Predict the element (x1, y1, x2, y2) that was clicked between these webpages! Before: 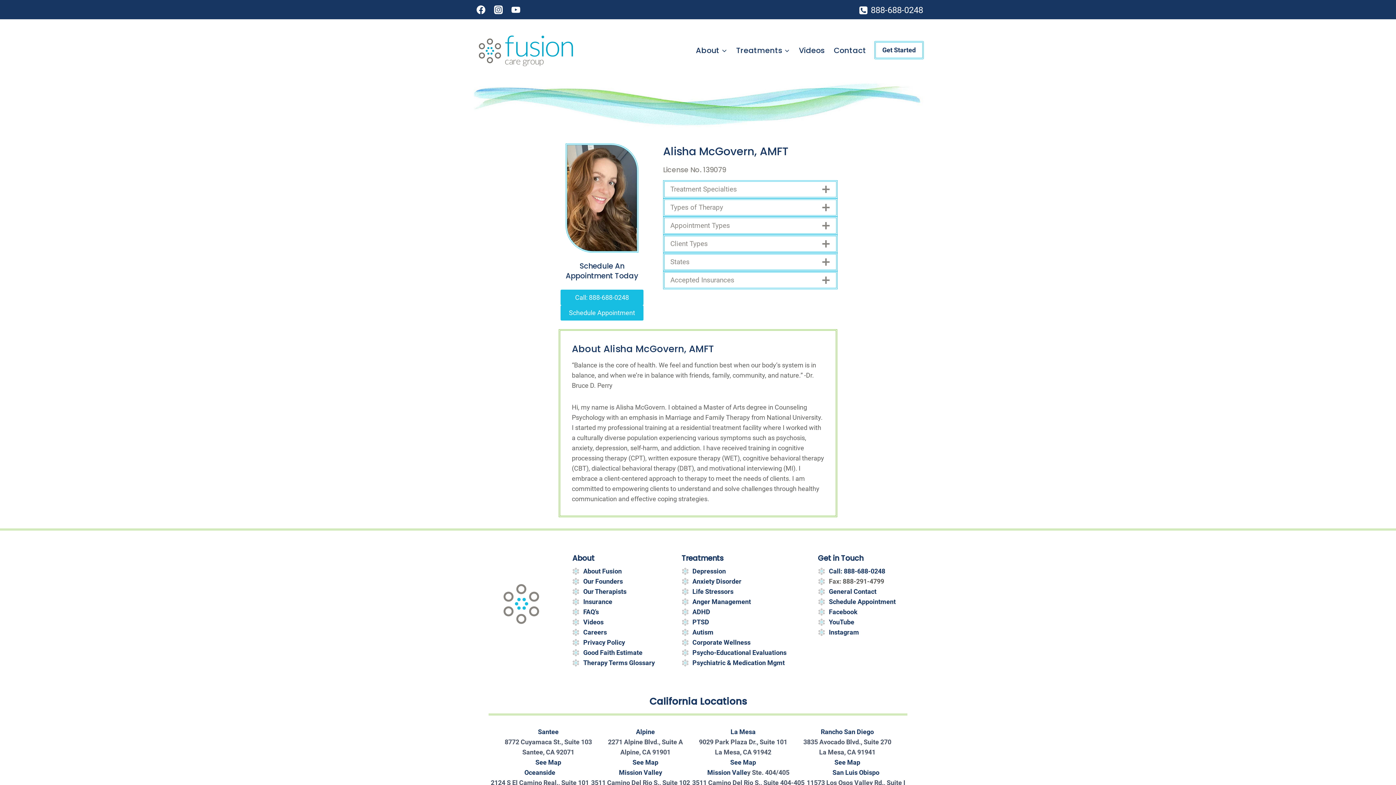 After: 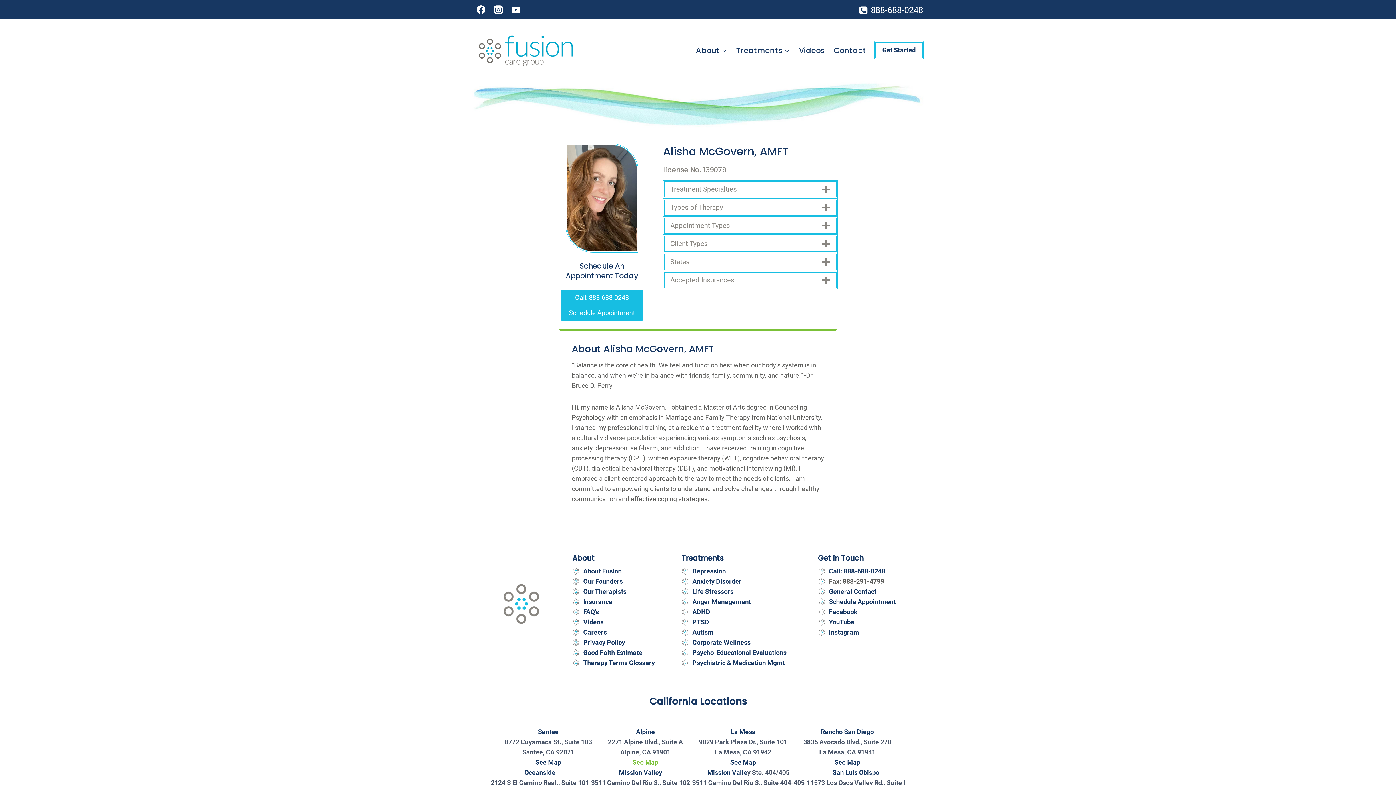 Action: label: See Map bbox: (632, 758, 658, 766)